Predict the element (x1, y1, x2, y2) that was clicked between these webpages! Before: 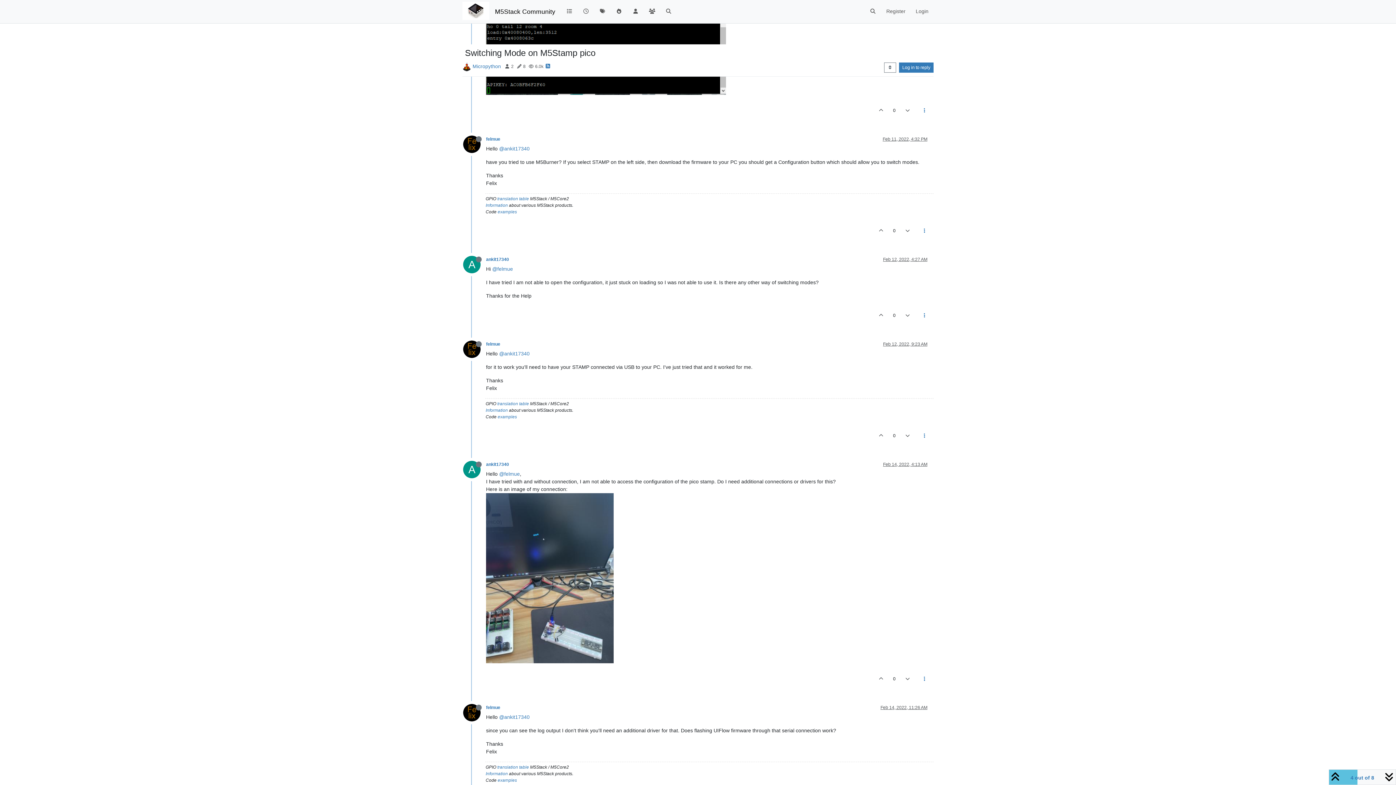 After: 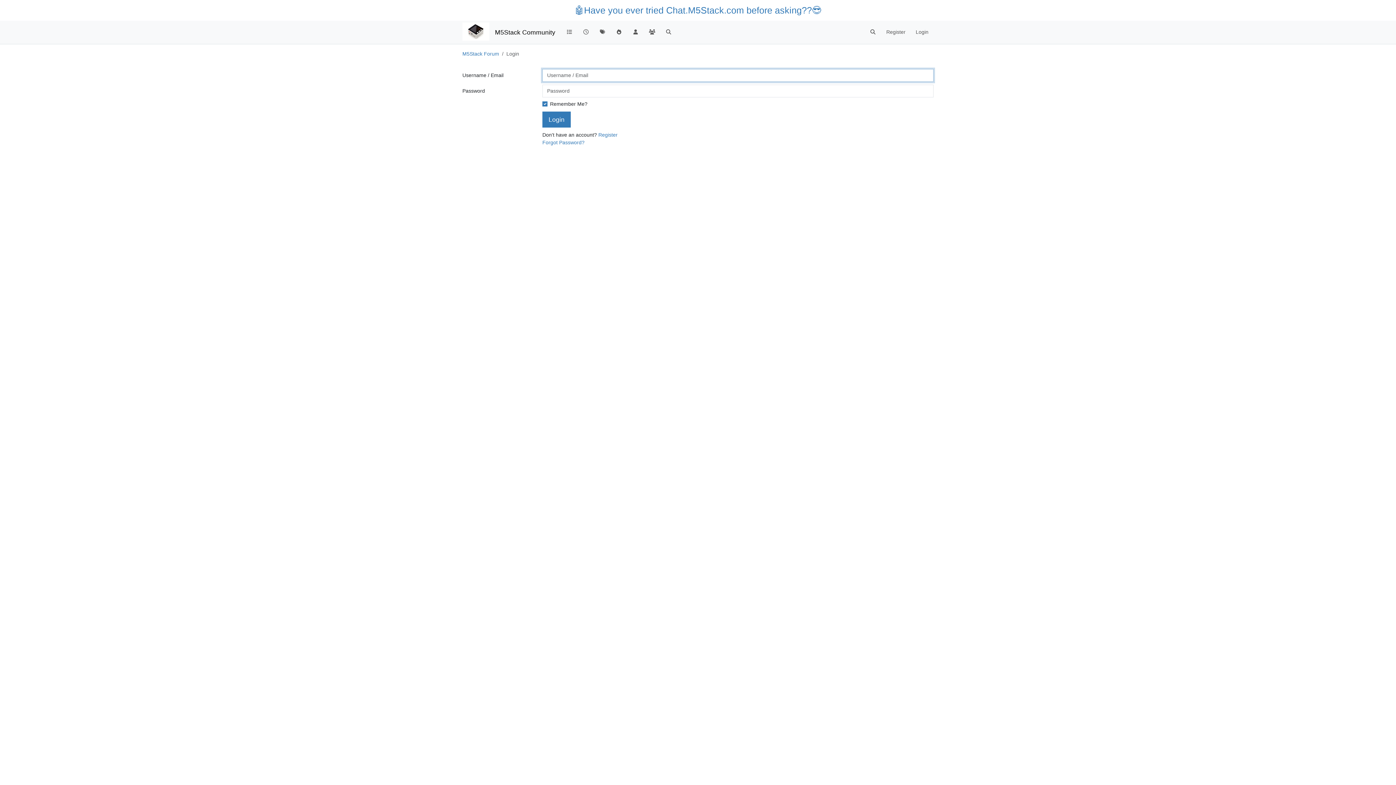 Action: bbox: (873, 306, 889, 324)